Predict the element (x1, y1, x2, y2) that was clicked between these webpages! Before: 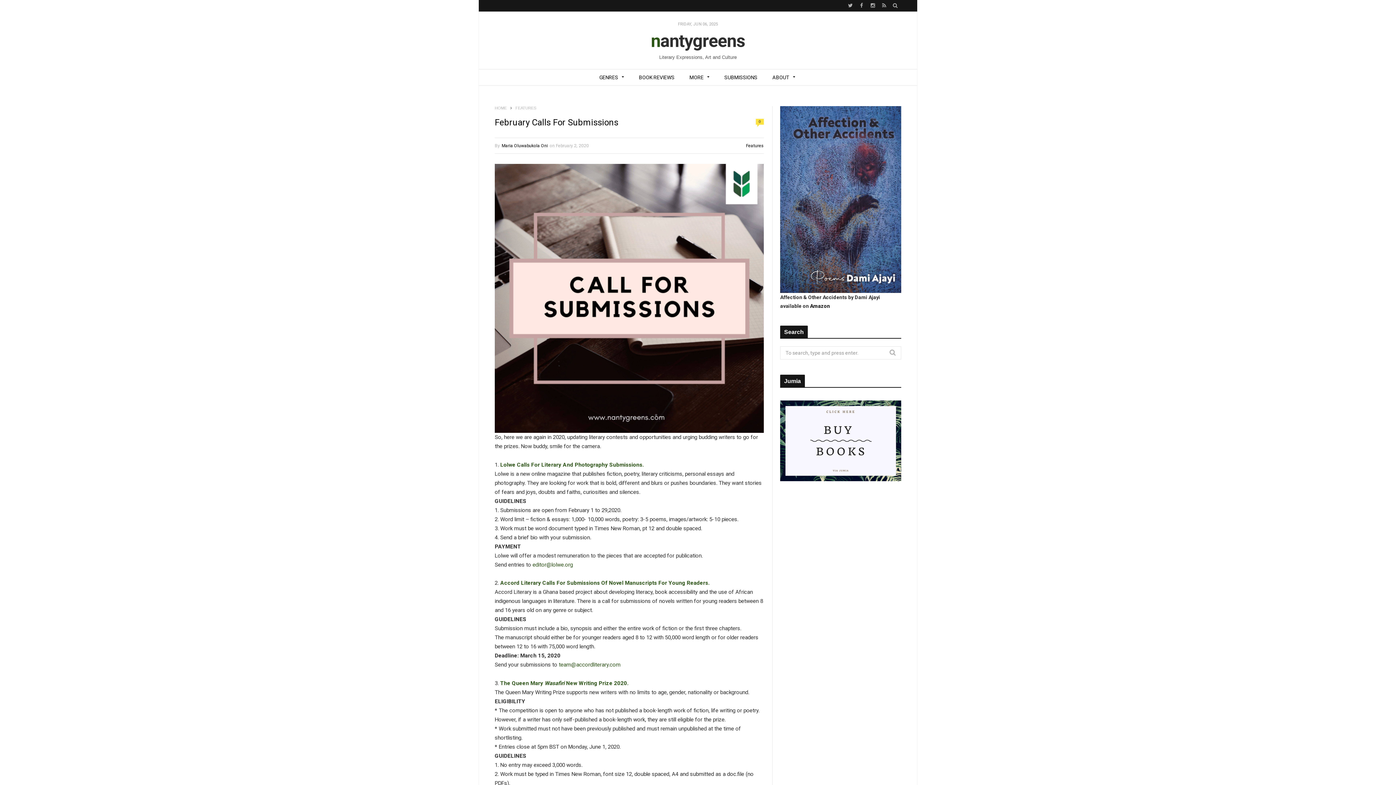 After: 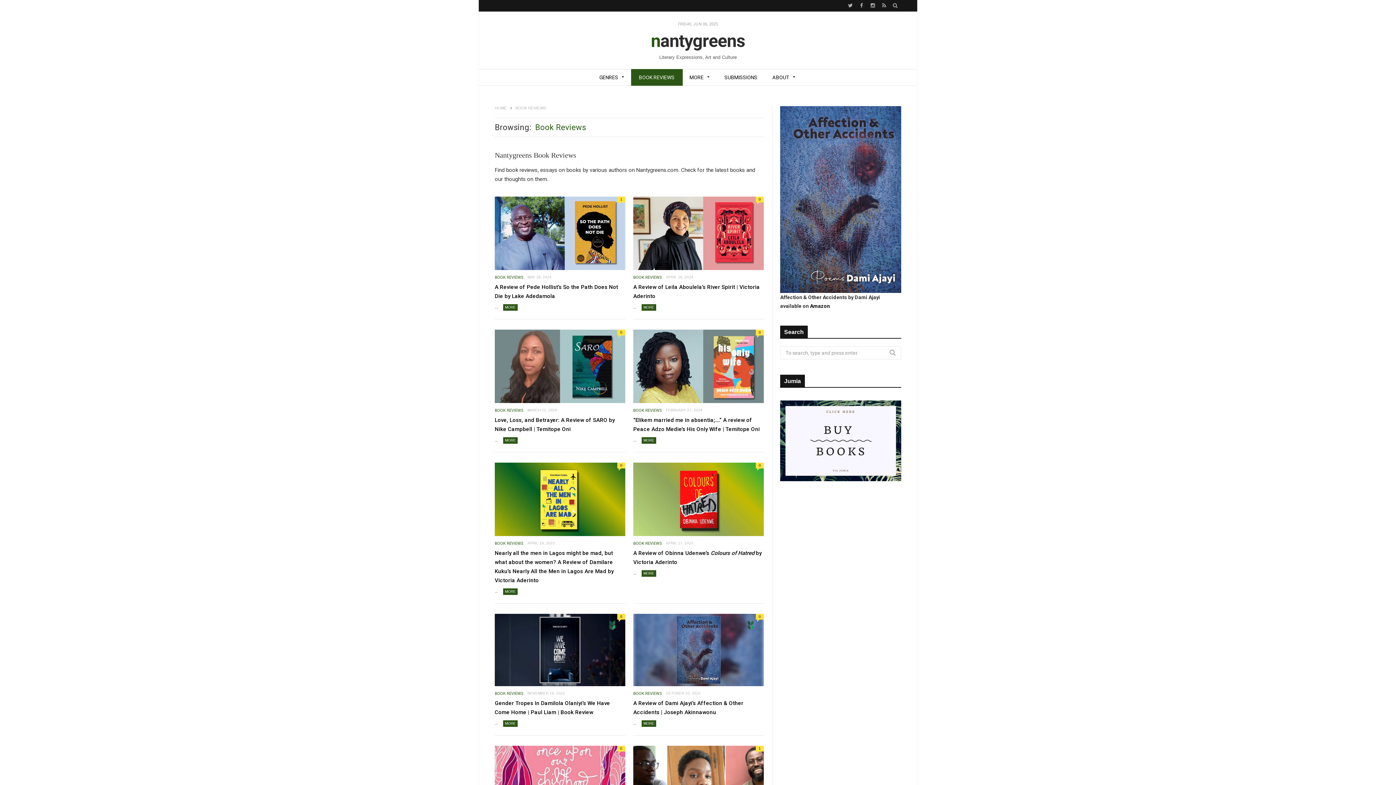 Action: bbox: (631, 69, 682, 85) label: BOOK REVIEWS